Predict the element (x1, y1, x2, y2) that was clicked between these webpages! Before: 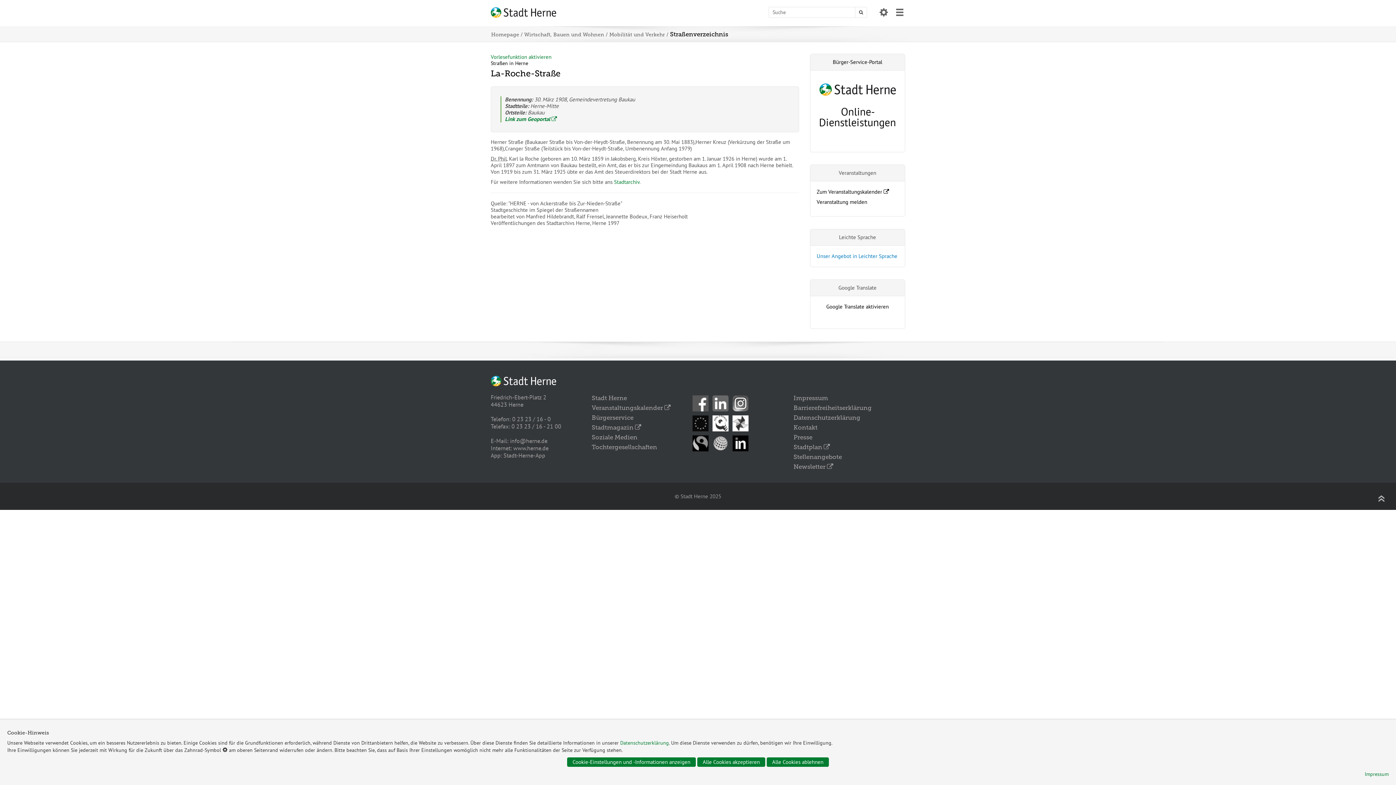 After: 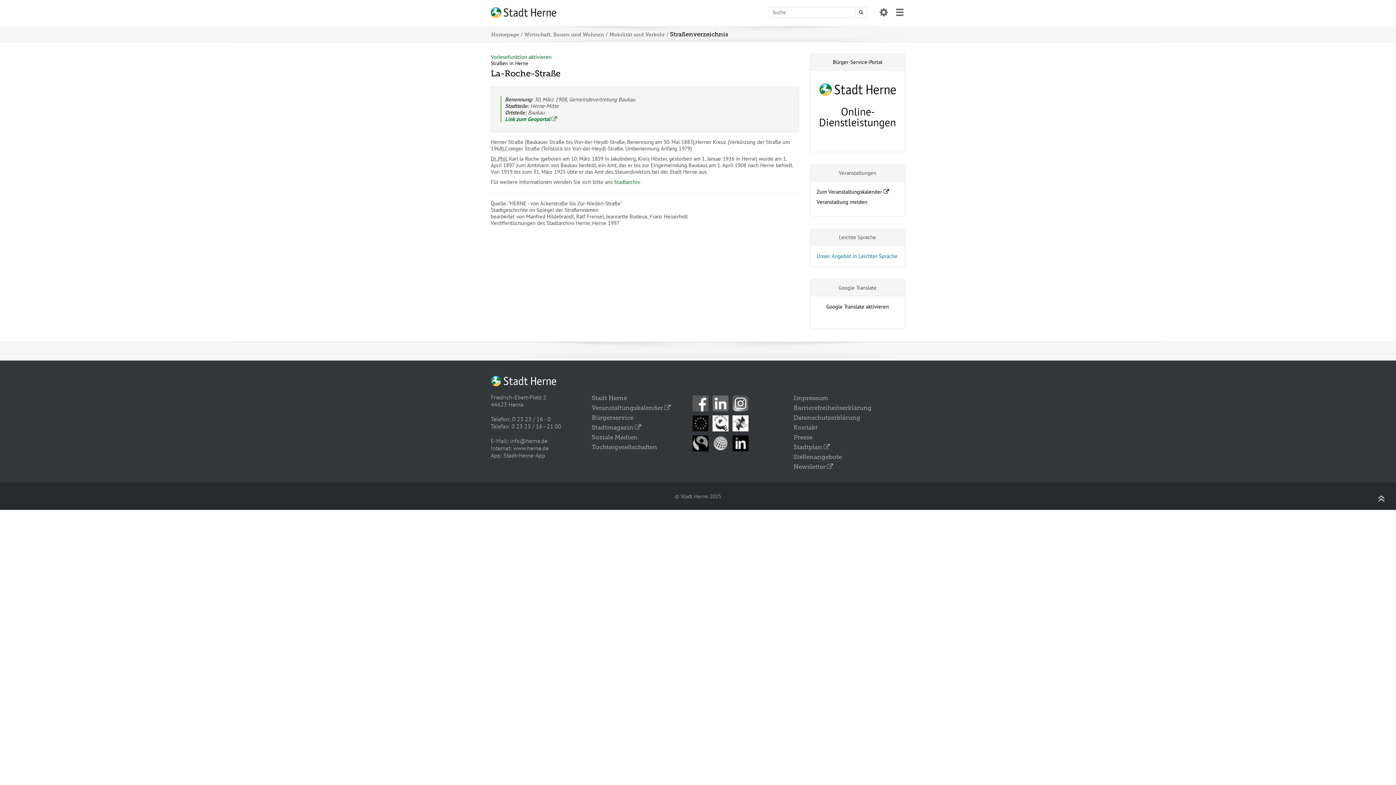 Action: label: Alle Cookies ablehnen bbox: (766, 757, 829, 767)